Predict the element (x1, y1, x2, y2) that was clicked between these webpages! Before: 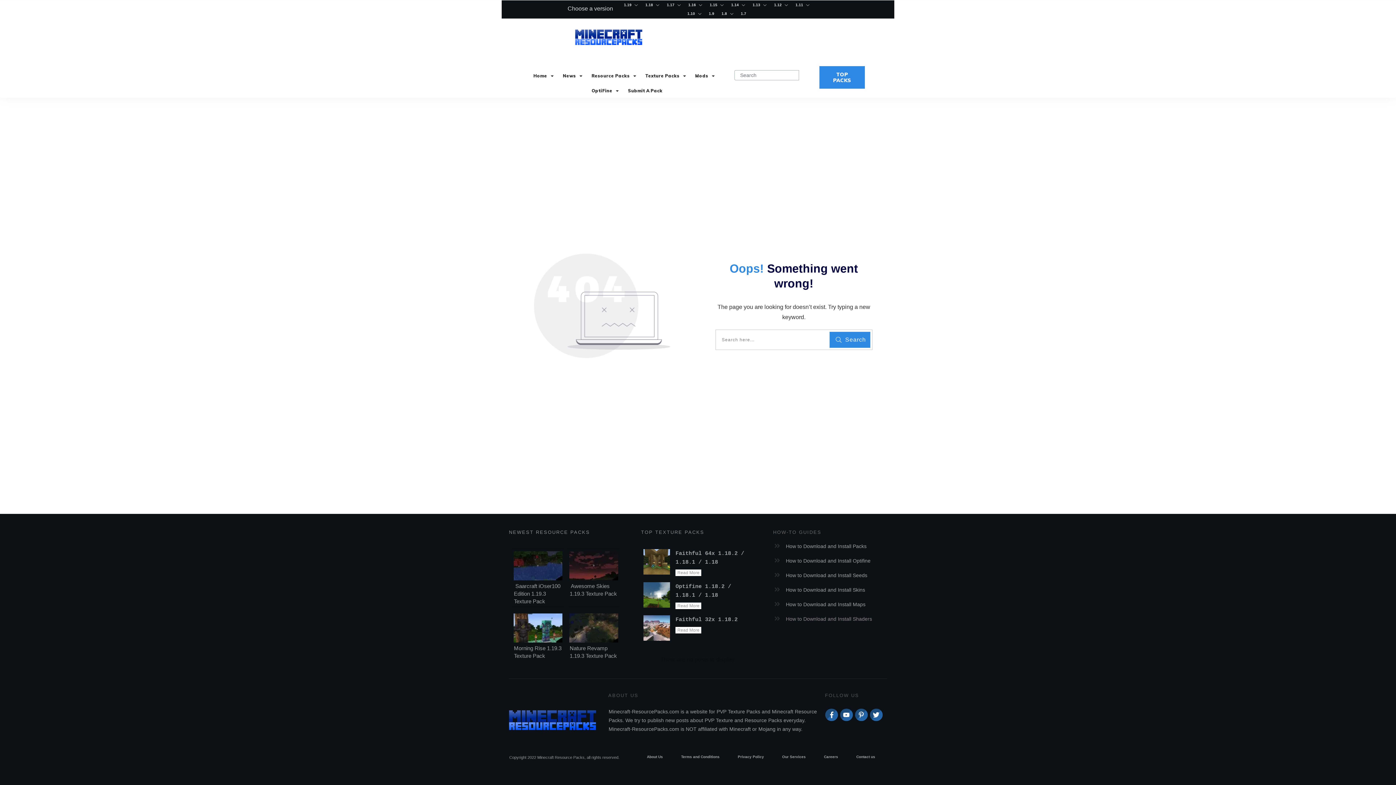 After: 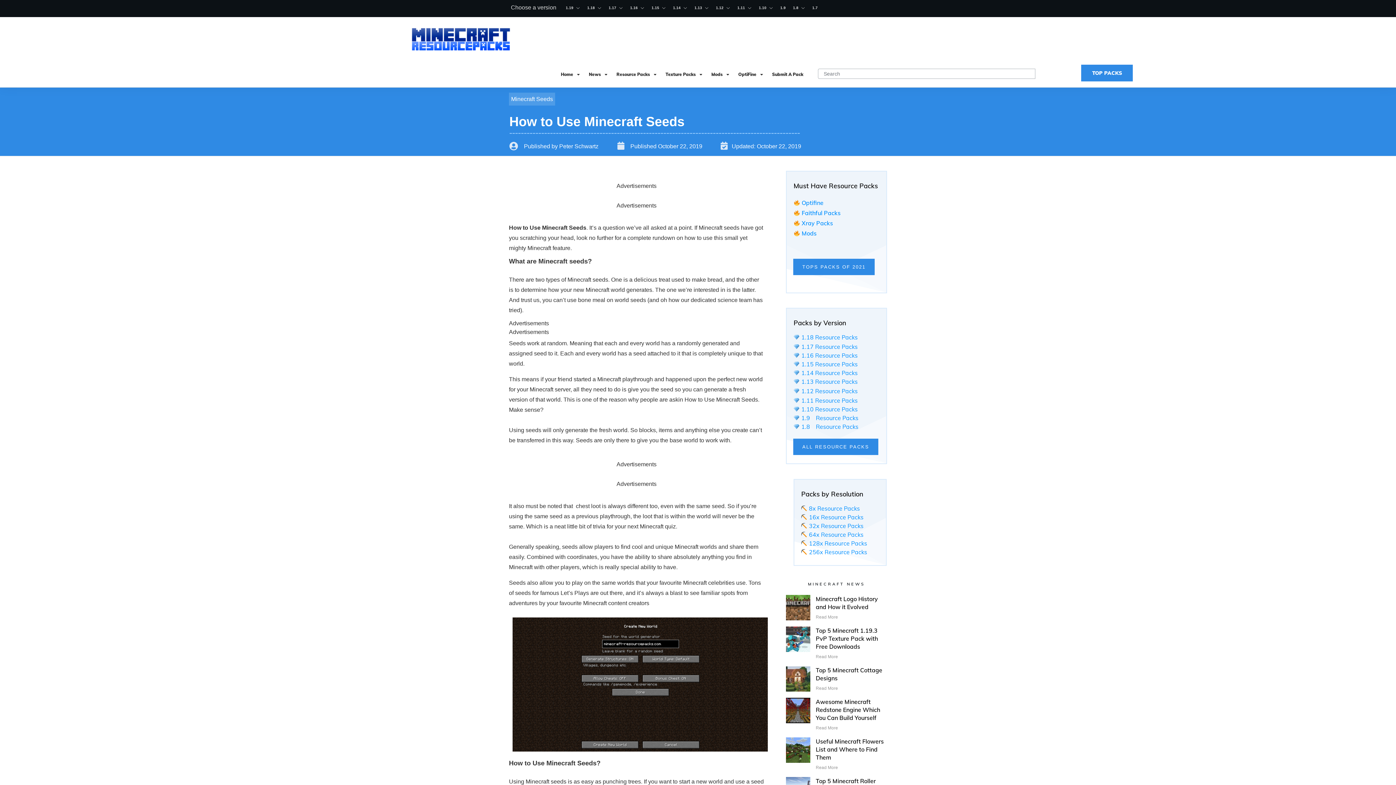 Action: bbox: (786, 572, 867, 578) label: How to Download and Install Seeds